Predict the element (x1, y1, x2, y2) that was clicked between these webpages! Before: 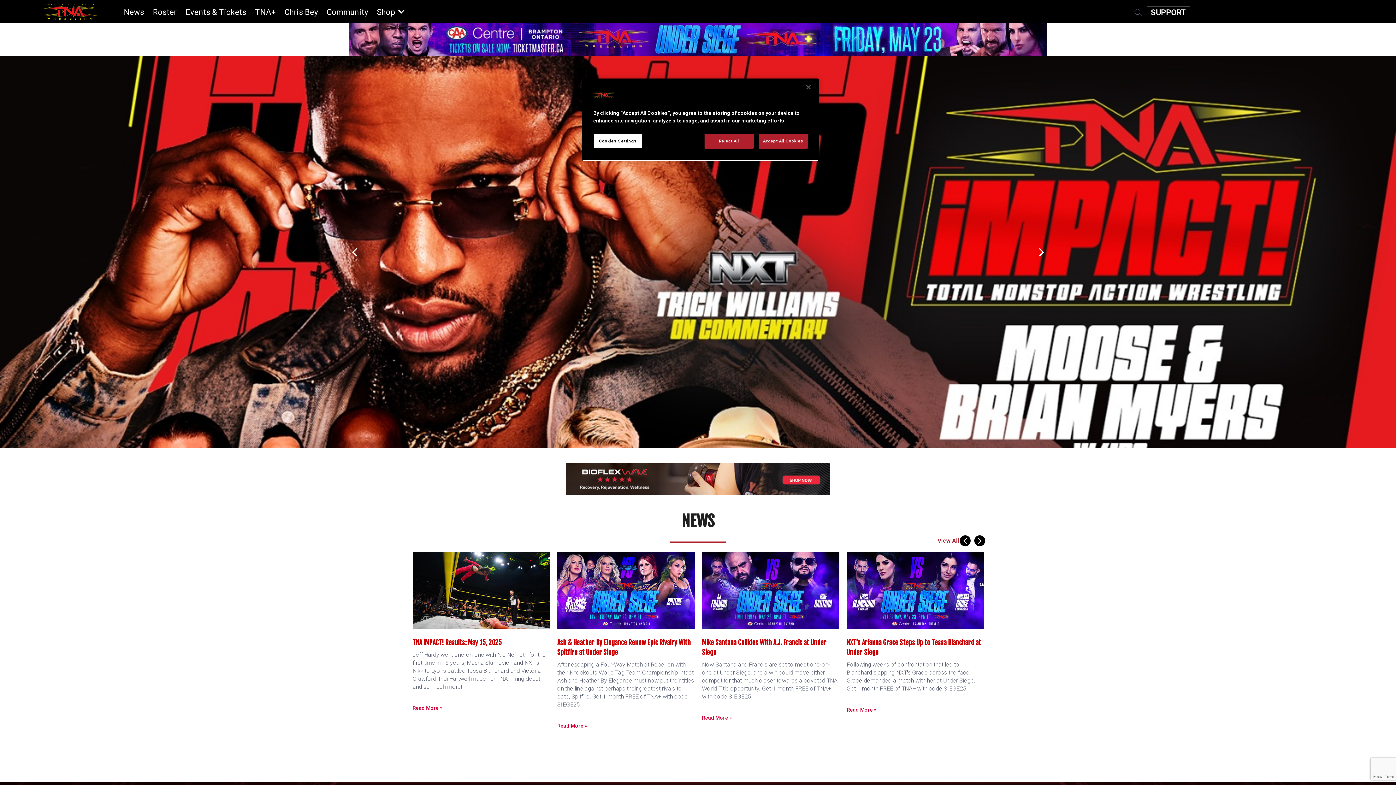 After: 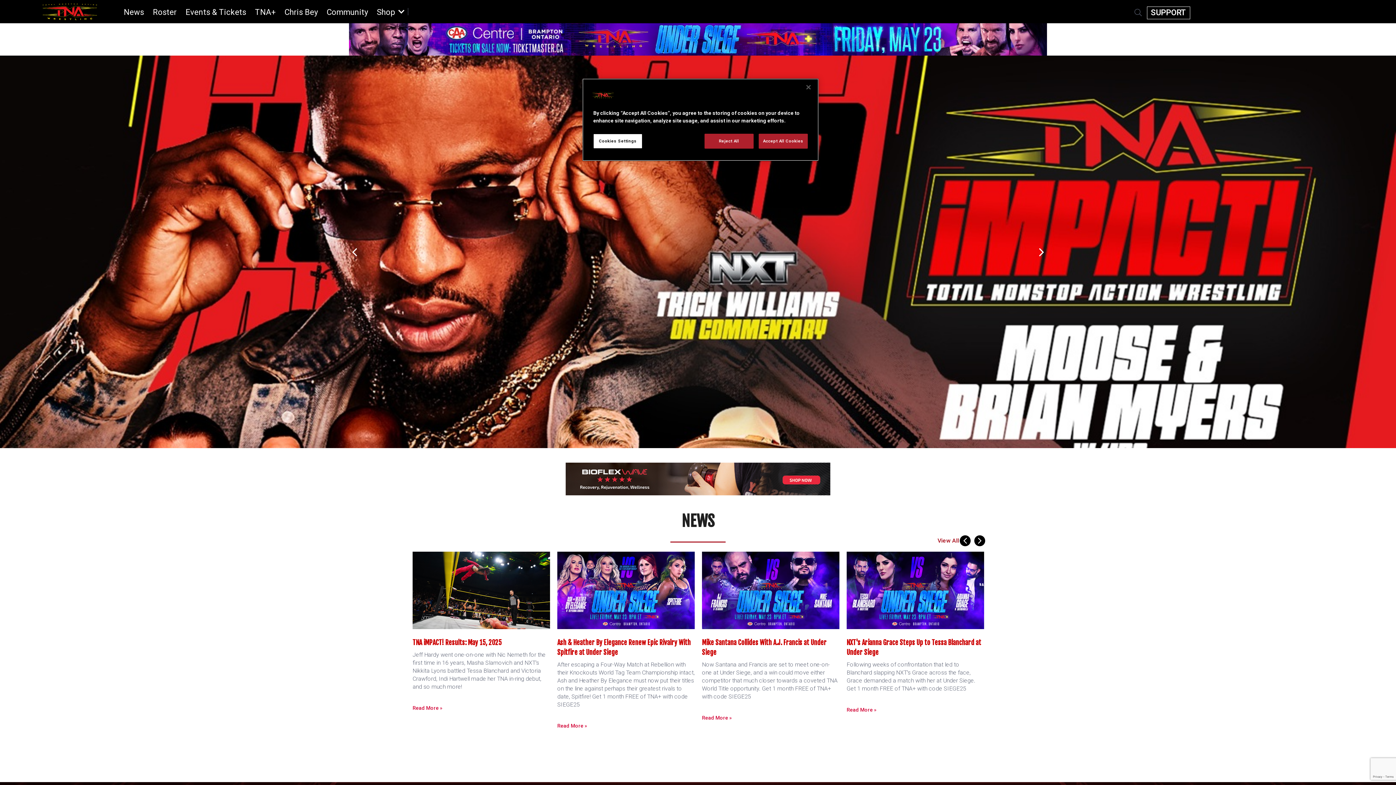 Action: bbox: (41, 2, 123, 20)